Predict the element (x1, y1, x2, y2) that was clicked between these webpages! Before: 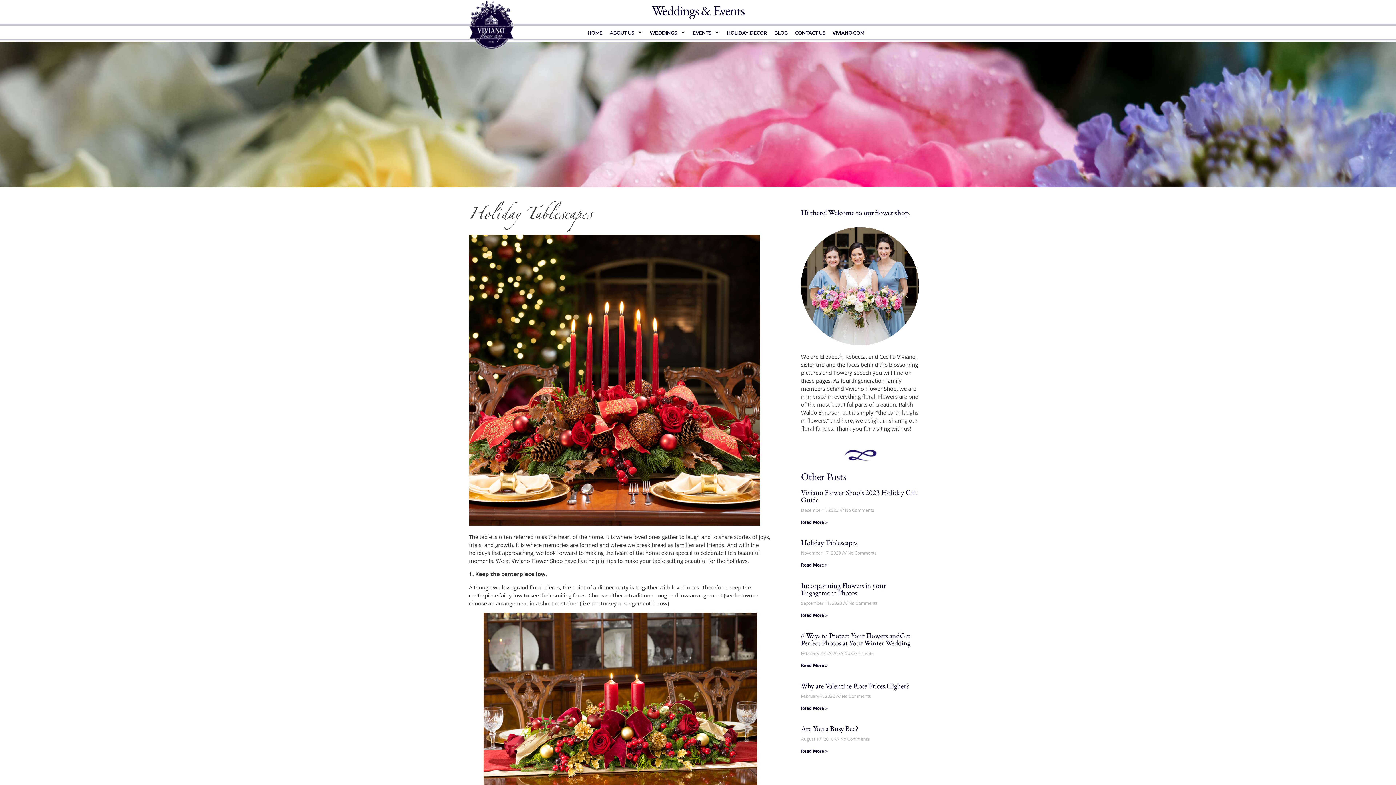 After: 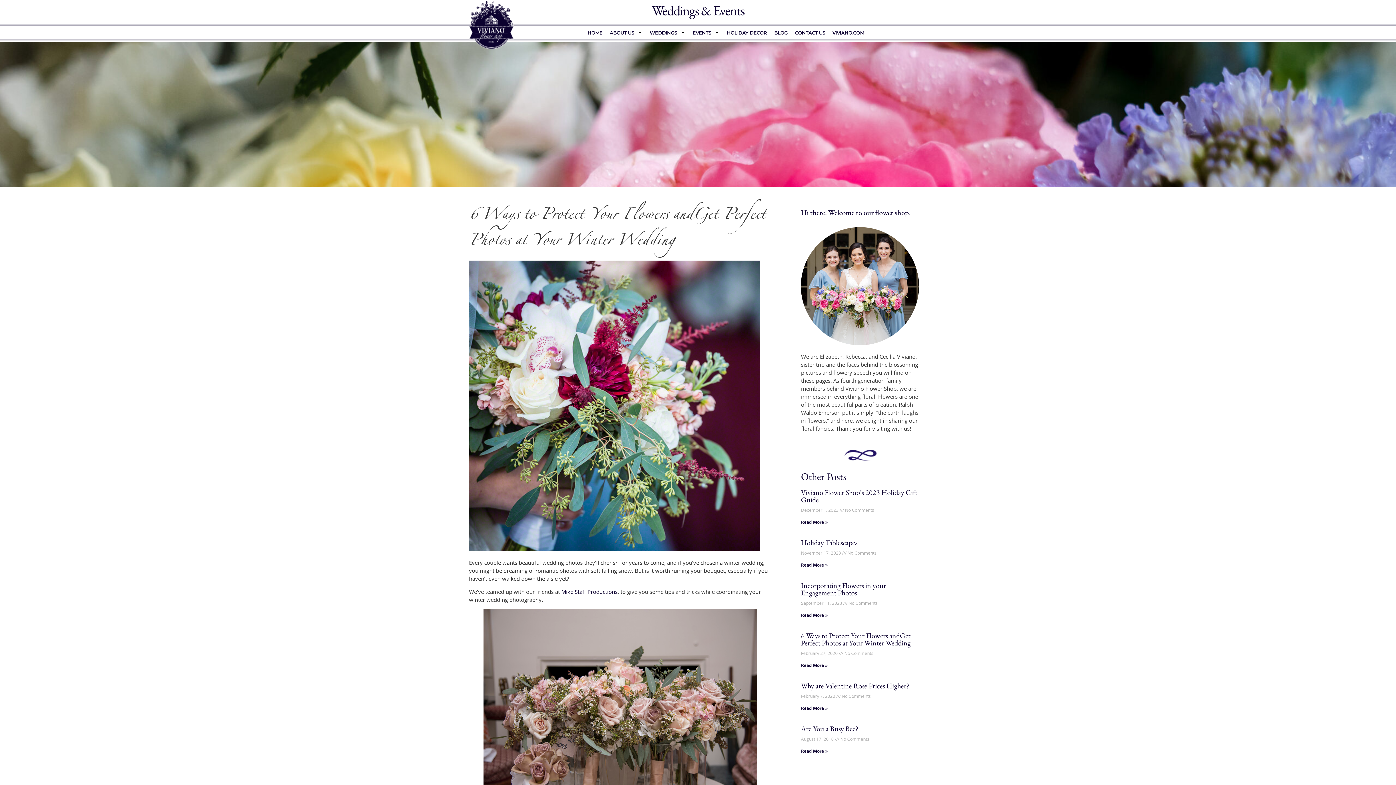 Action: label: 6 Ways to Protect Your Flowers andGet Perfect Photos at Your Winter Wedding bbox: (801, 631, 911, 648)